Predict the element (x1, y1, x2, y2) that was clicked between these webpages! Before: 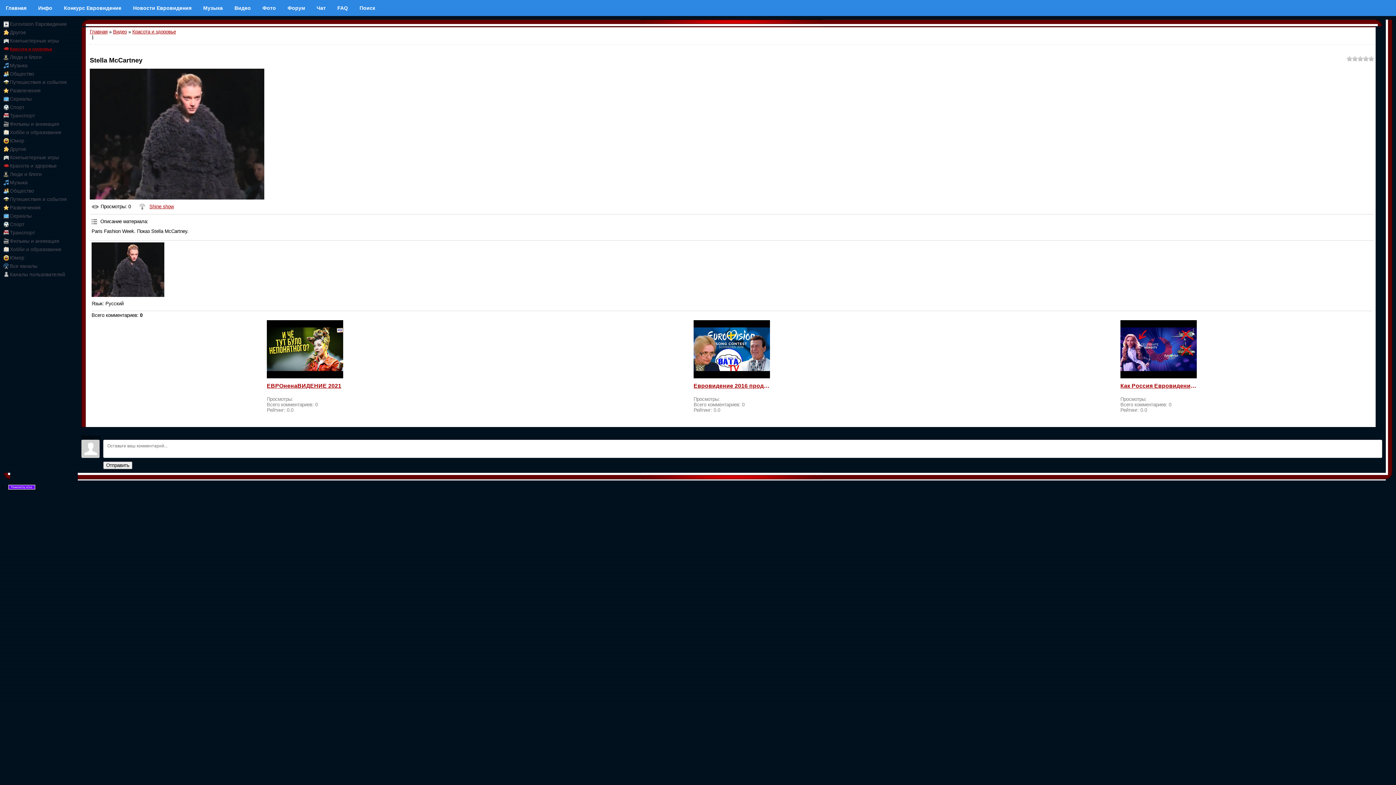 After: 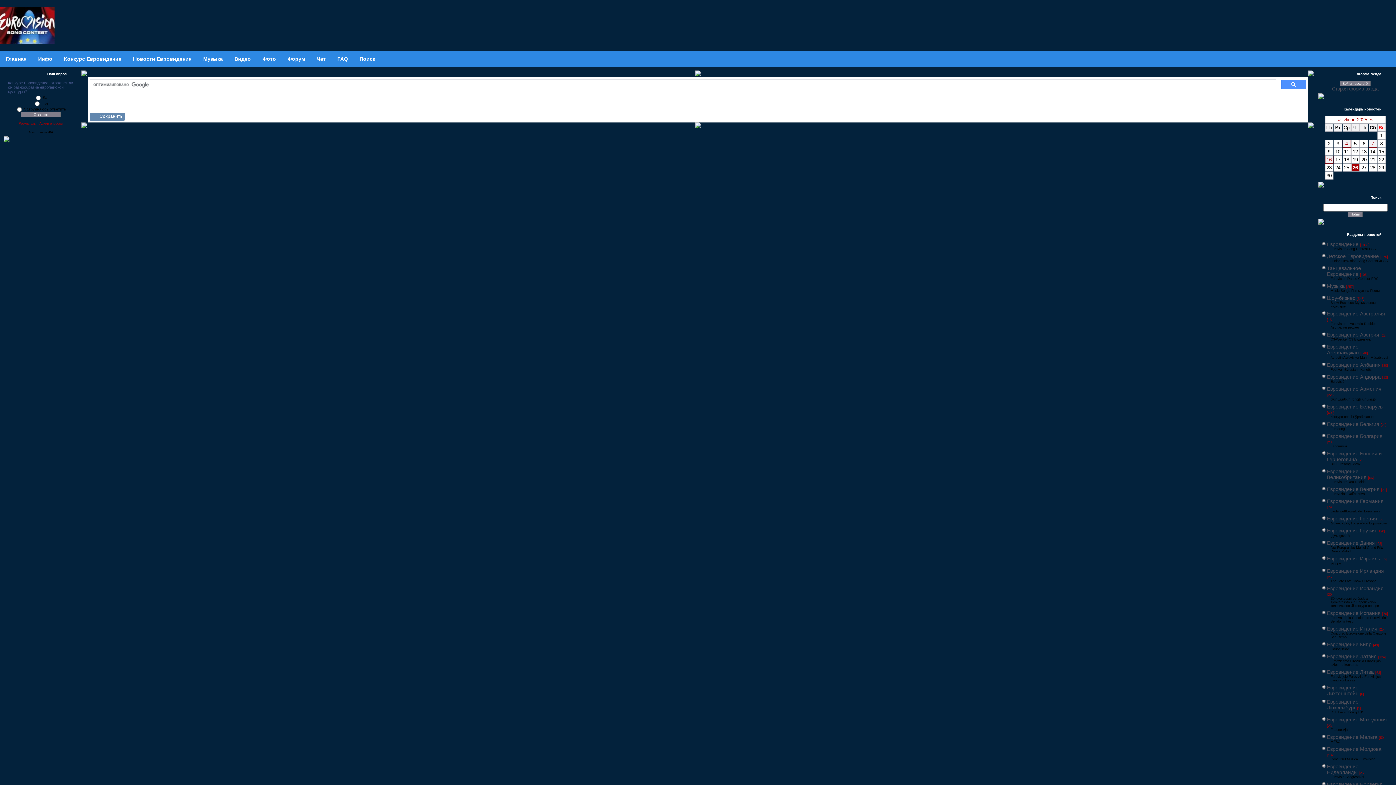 Action: bbox: (353, 0, 381, 16) label: Поиск